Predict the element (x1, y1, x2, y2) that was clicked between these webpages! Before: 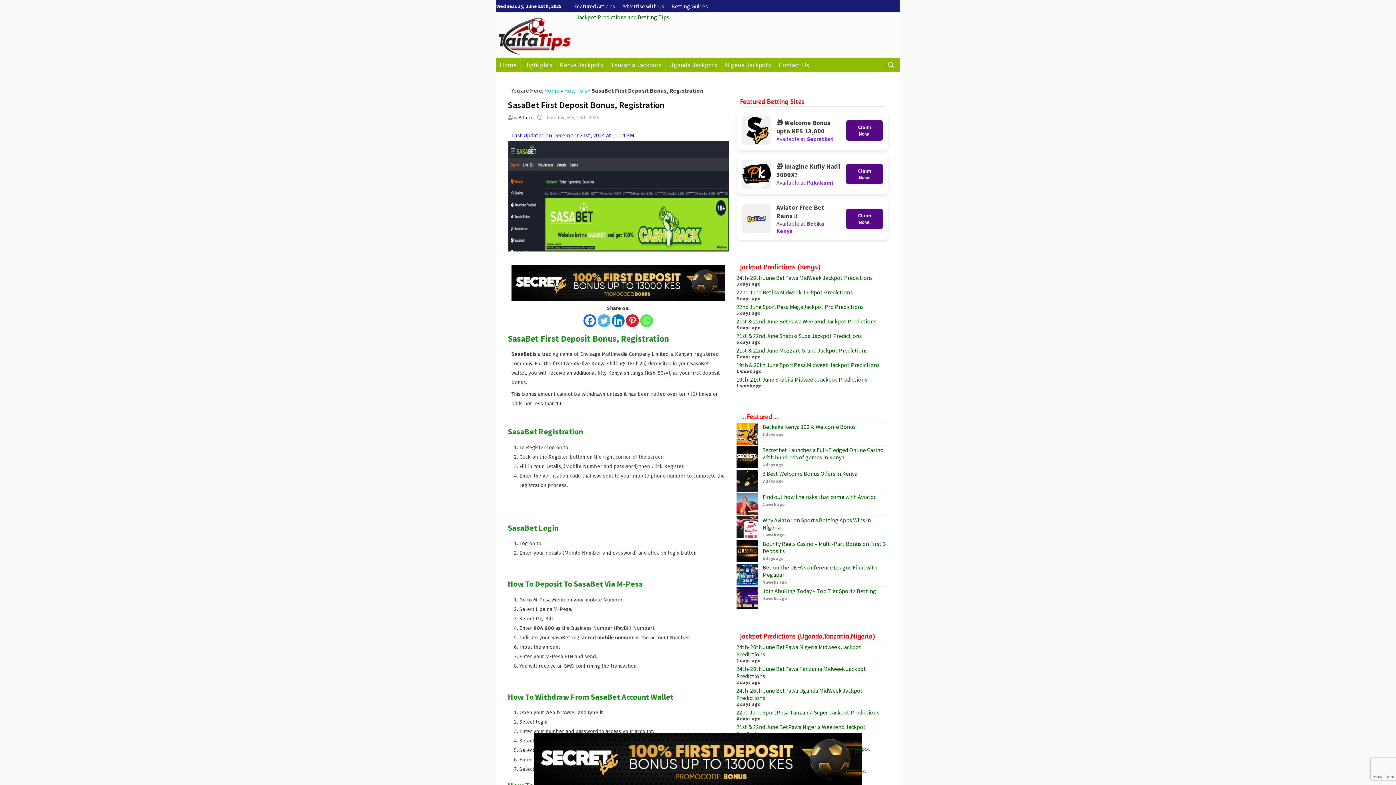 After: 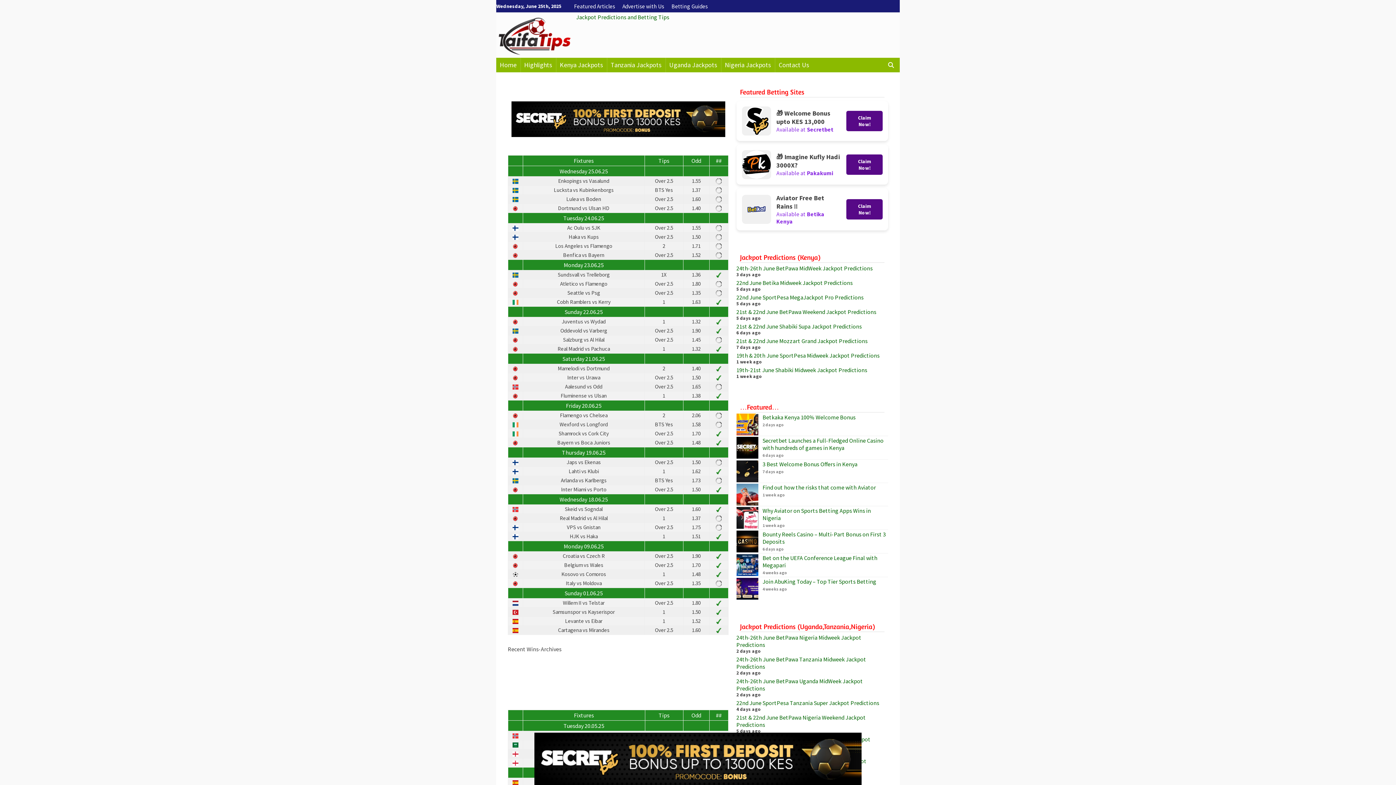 Action: bbox: (496, 13, 572, 57)